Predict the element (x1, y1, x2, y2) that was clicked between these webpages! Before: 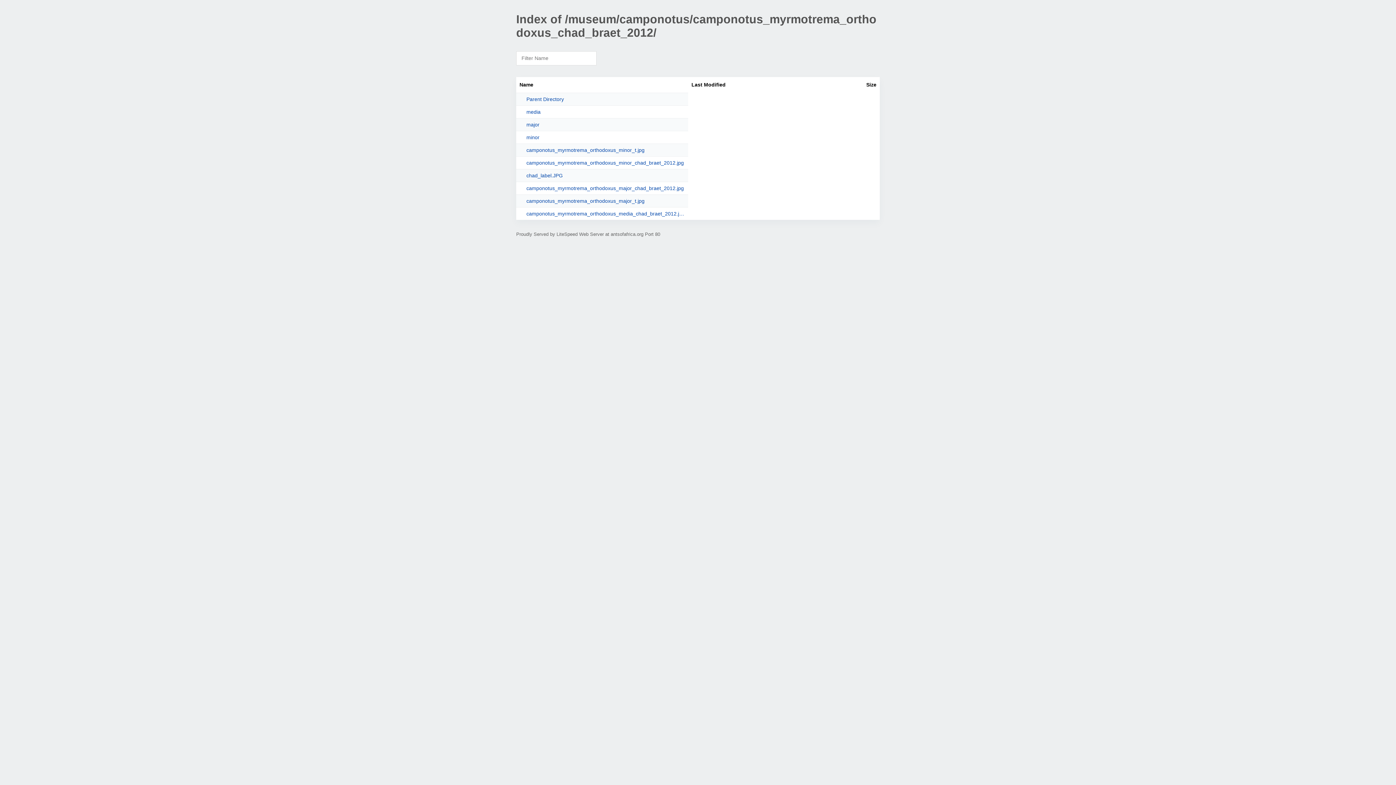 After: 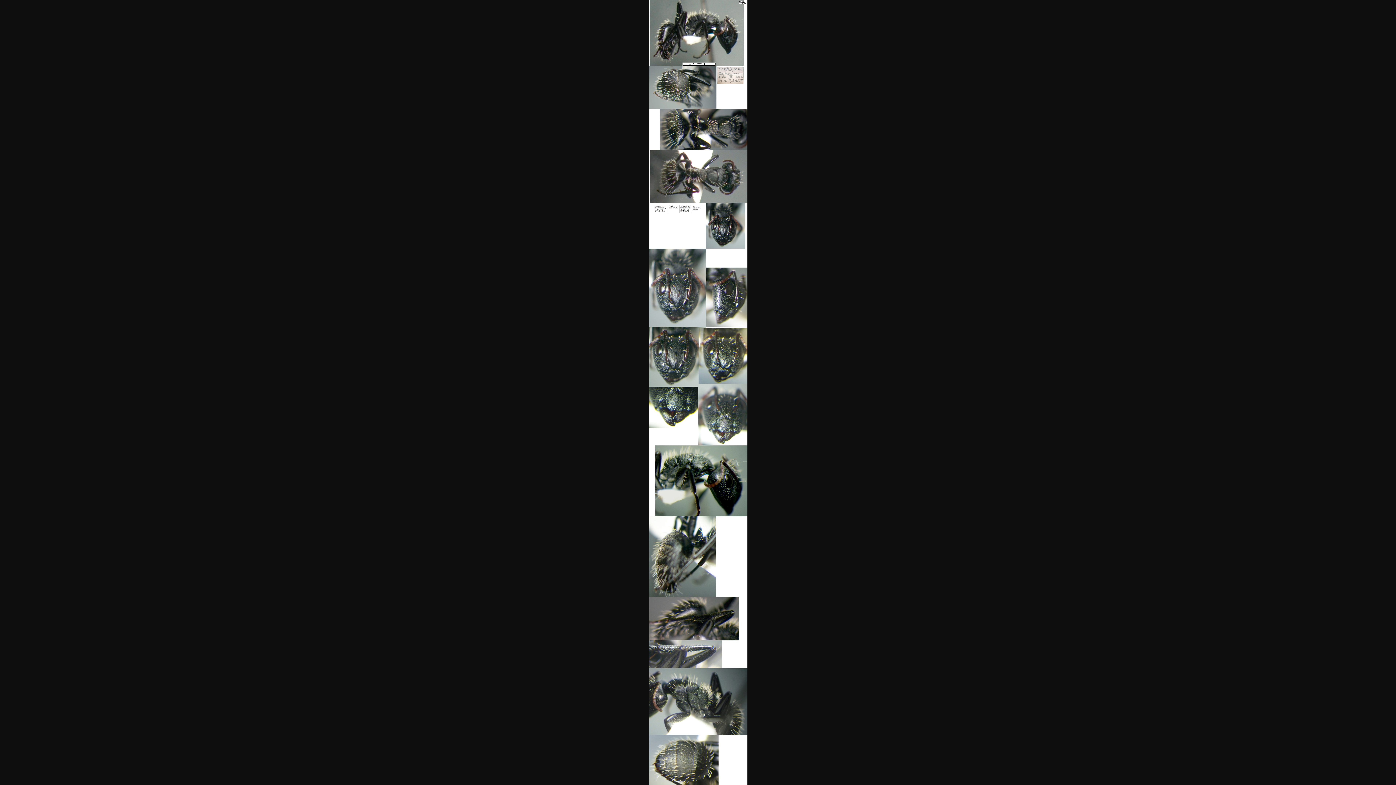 Action: label: camponotus_myrmotrema_orthodoxus_major_chad_braet_2012.jpg bbox: (526, 185, 685, 191)